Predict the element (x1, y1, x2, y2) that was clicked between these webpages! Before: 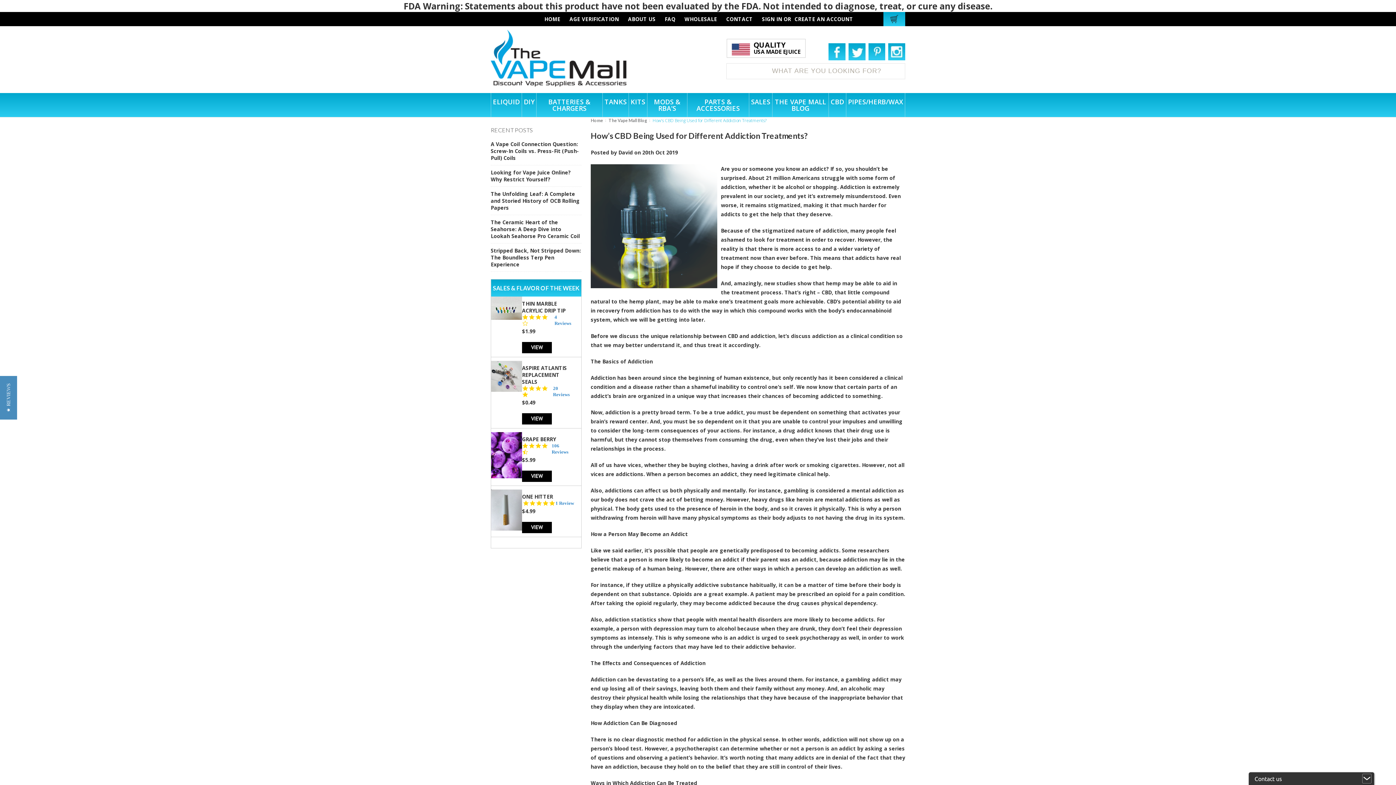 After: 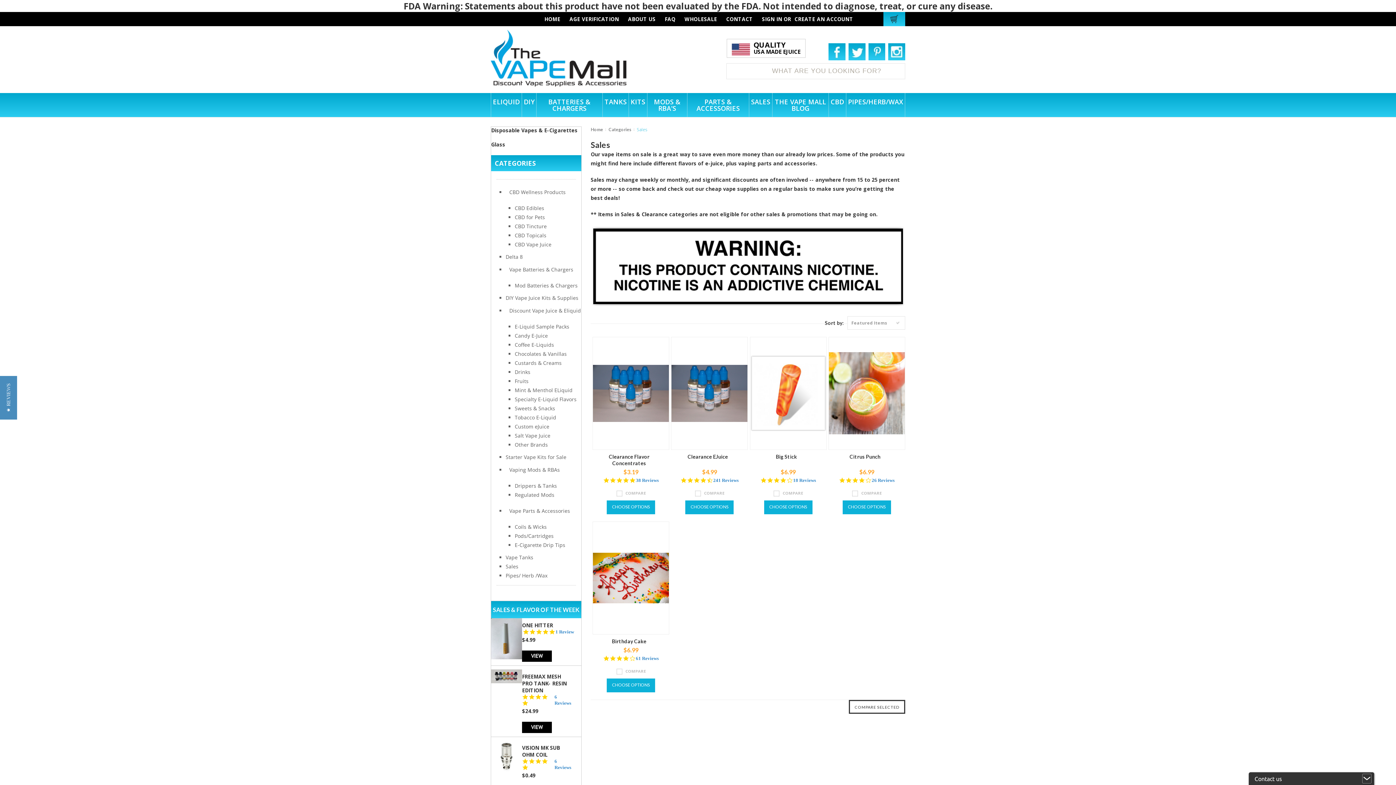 Action: label: SALES & FLAVOR OF THE WEEK bbox: (491, 279, 581, 296)